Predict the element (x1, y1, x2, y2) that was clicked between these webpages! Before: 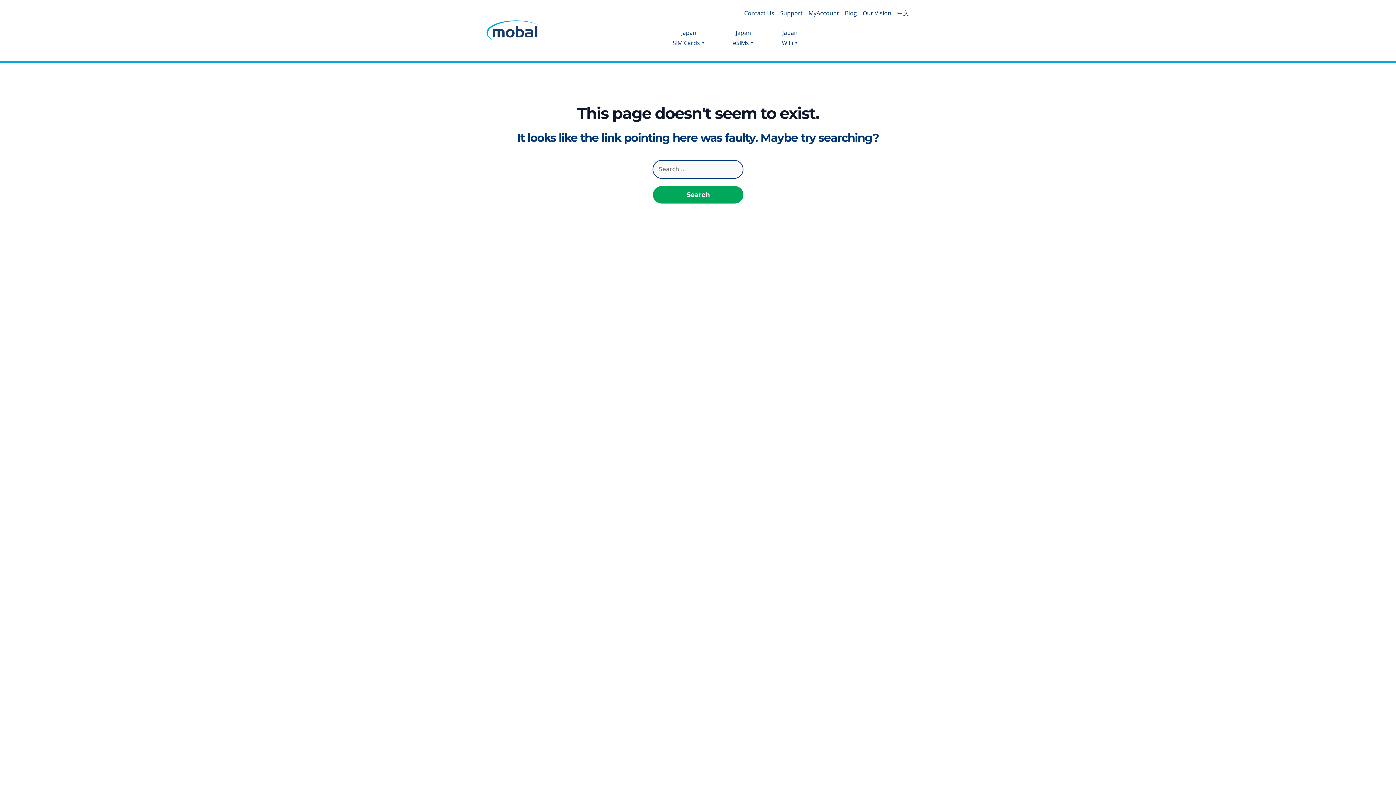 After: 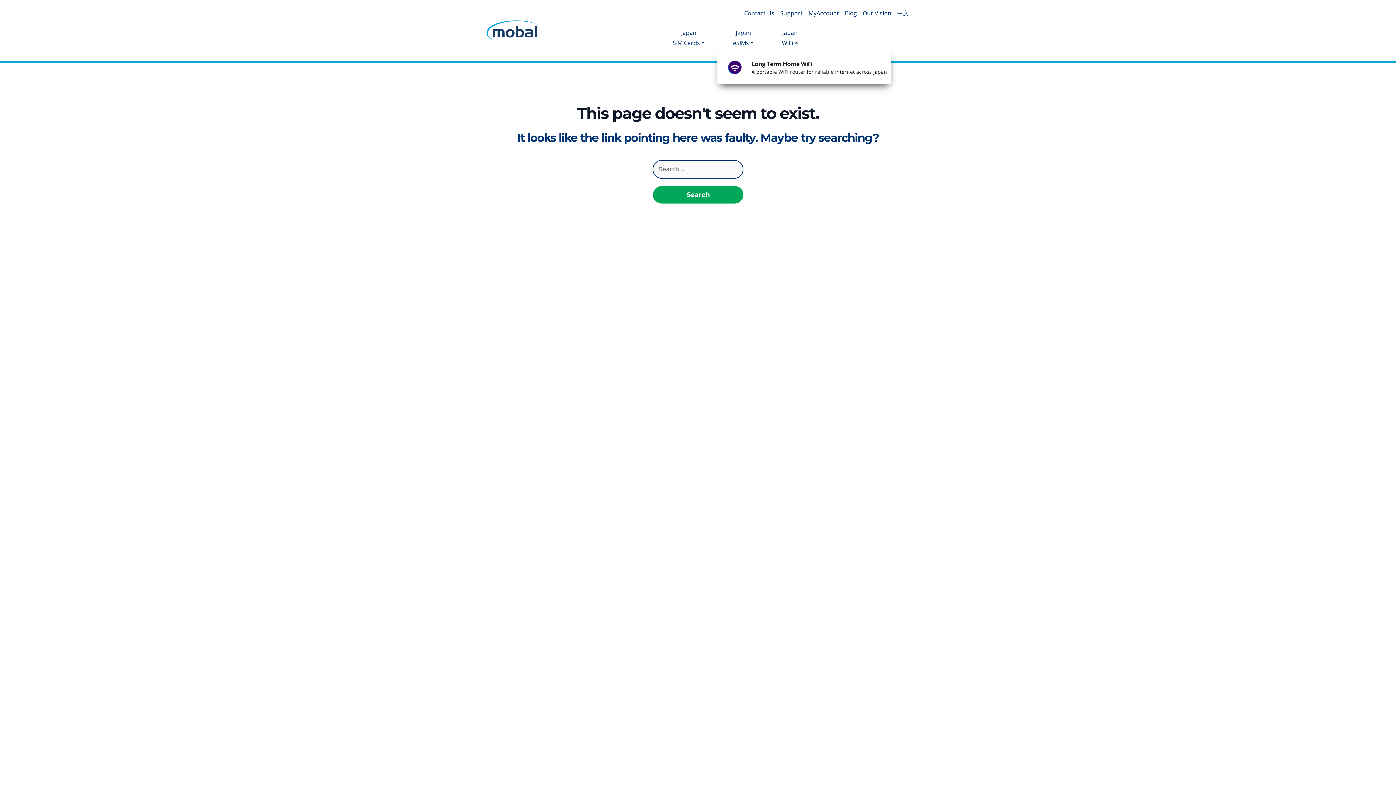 Action: label: Japan
WiFi bbox: (779, 24, 801, 50)